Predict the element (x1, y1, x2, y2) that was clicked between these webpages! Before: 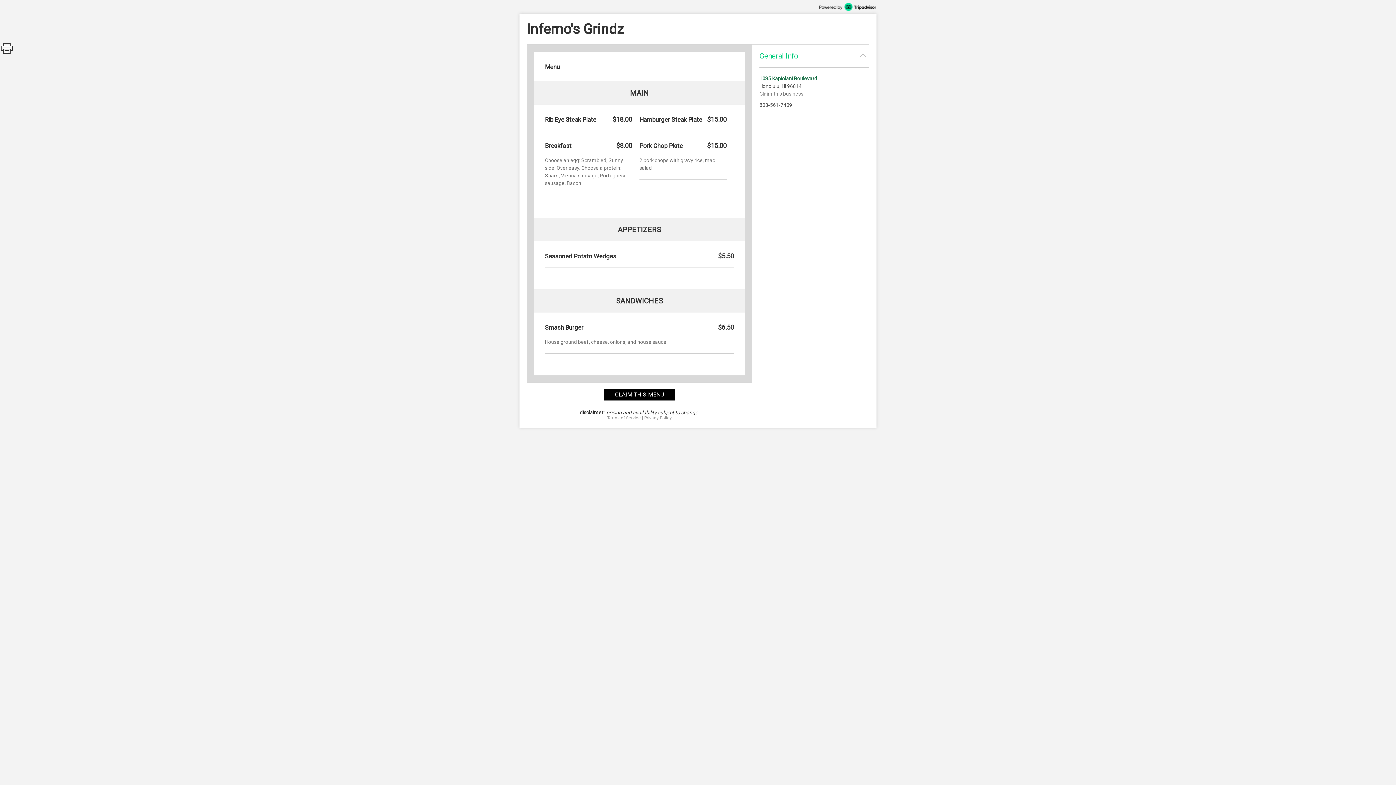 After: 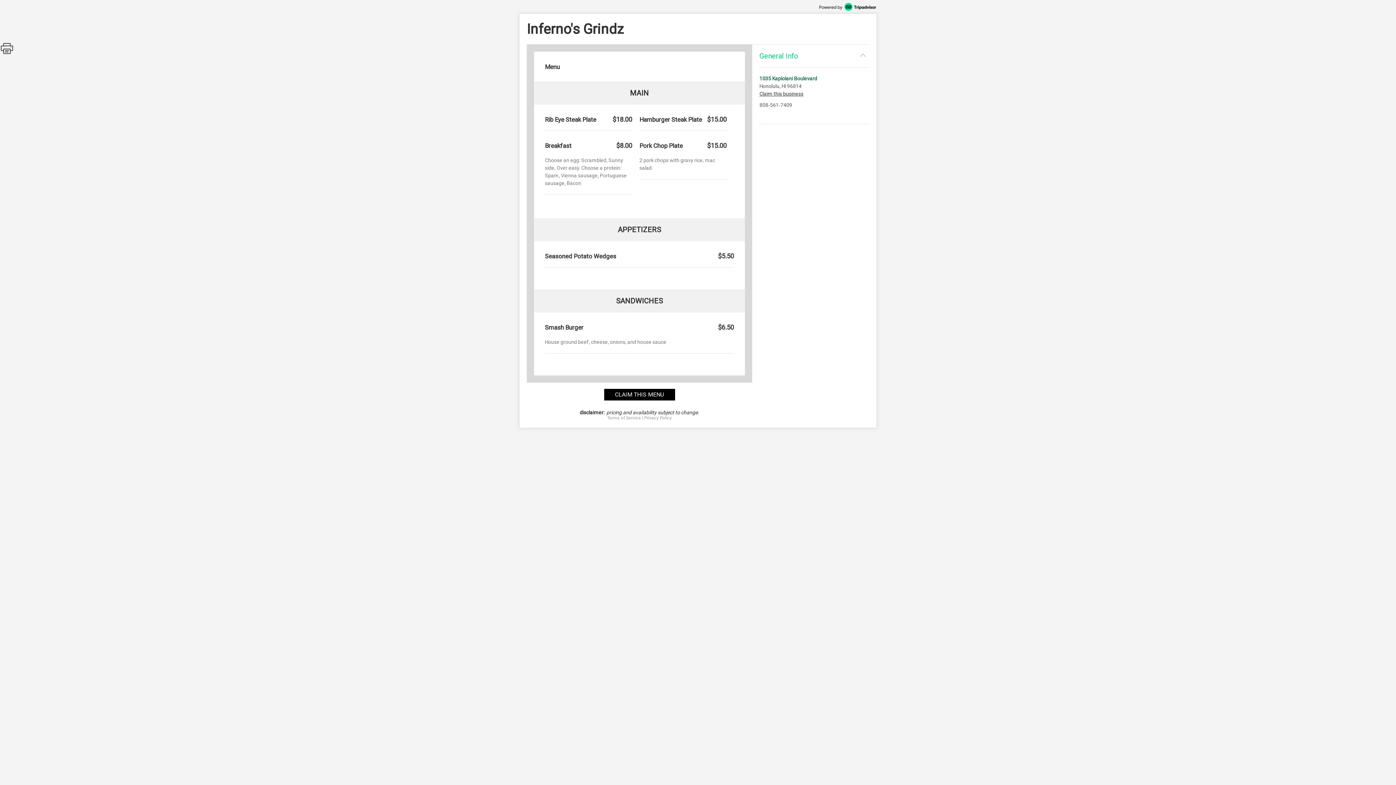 Action: label: Claim this business bbox: (759, 90, 803, 97)